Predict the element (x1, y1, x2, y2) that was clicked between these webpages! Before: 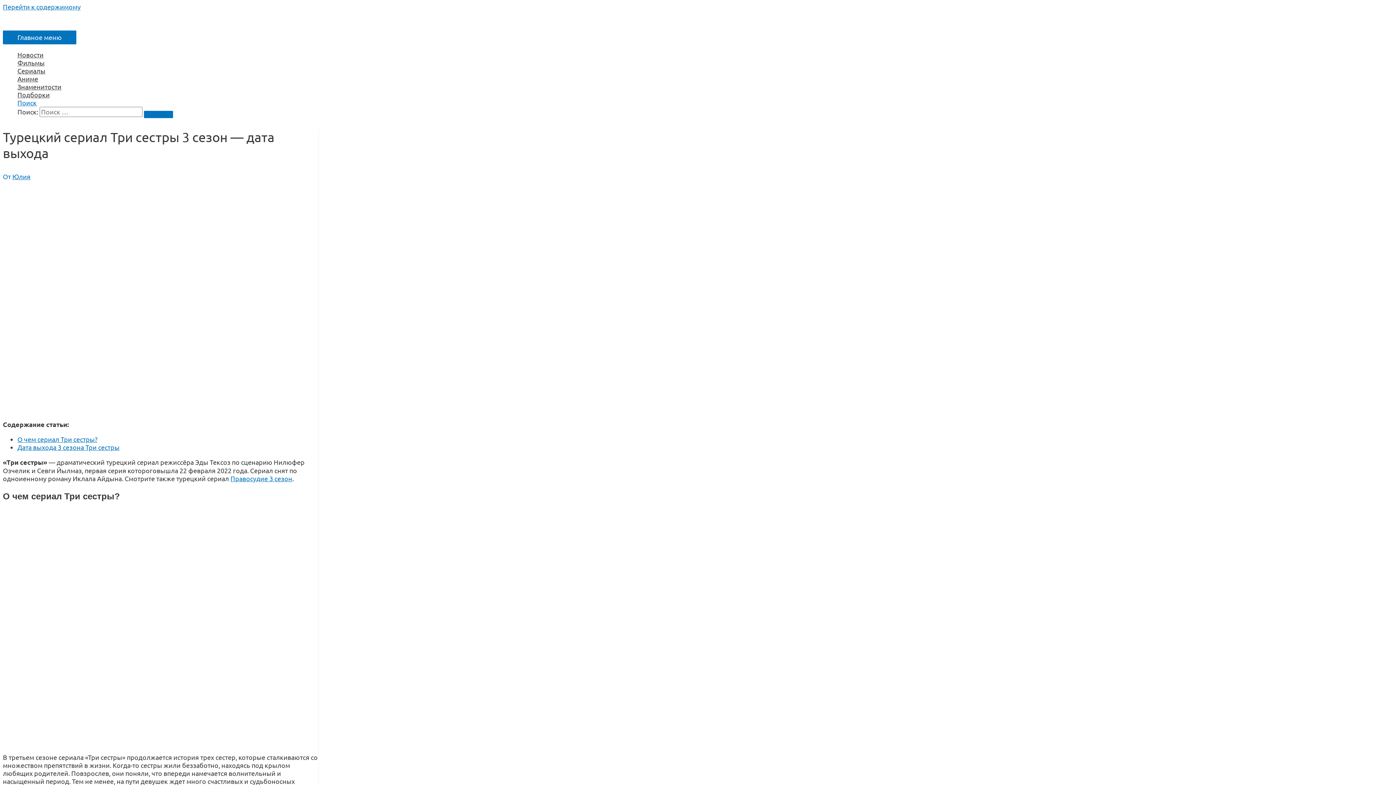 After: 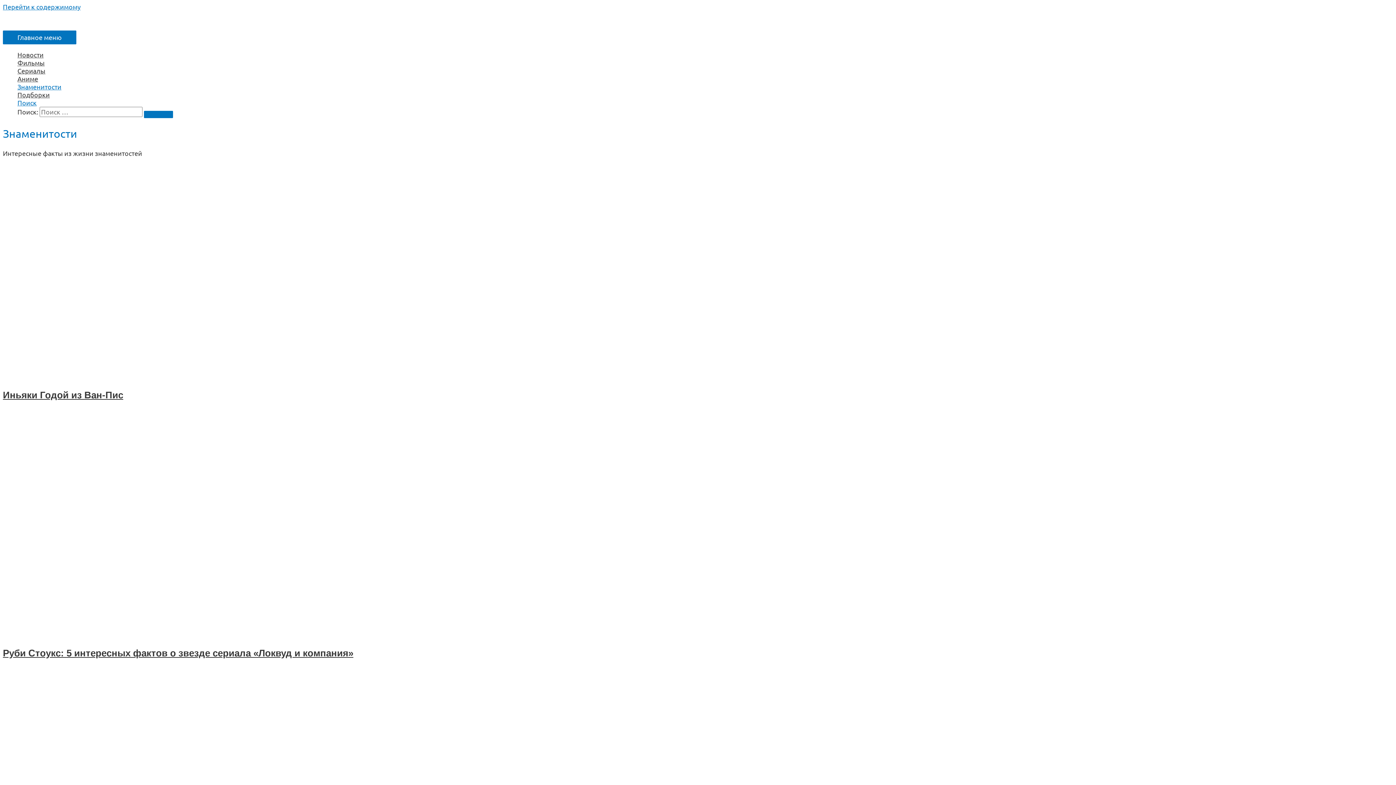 Action: label: Знаменитости bbox: (17, 82, 453, 90)